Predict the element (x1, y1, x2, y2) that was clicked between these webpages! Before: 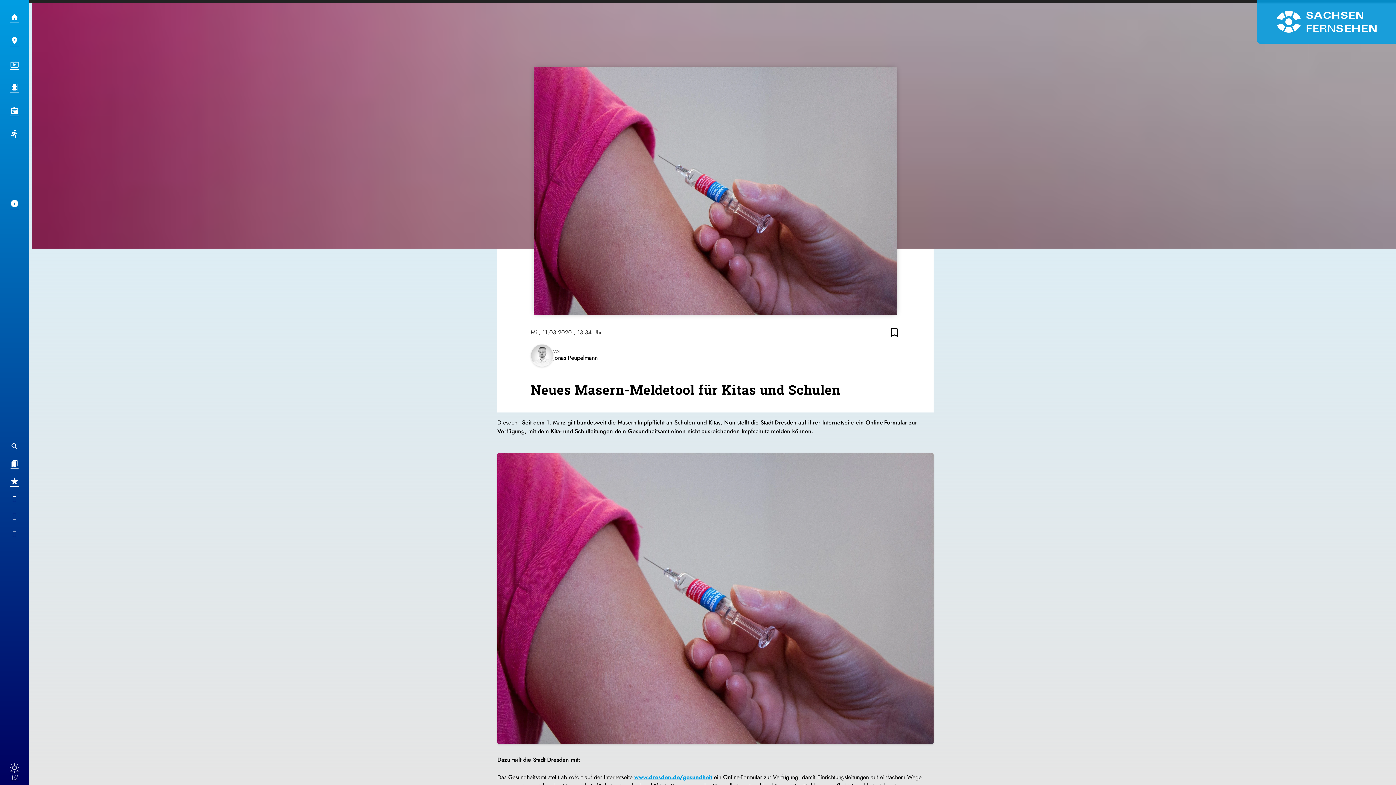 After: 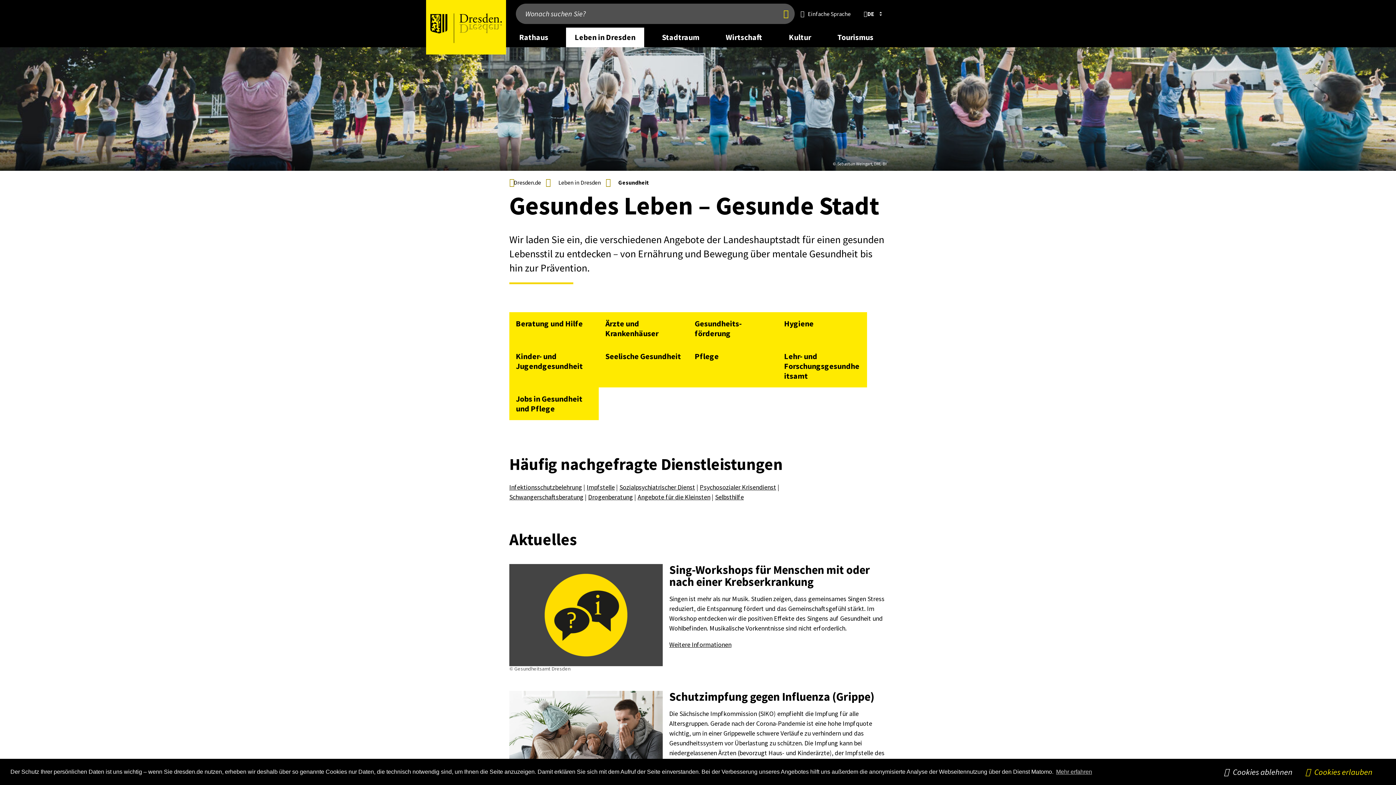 Action: label: www.dresden.de/gesundheit bbox: (634, 773, 712, 781)